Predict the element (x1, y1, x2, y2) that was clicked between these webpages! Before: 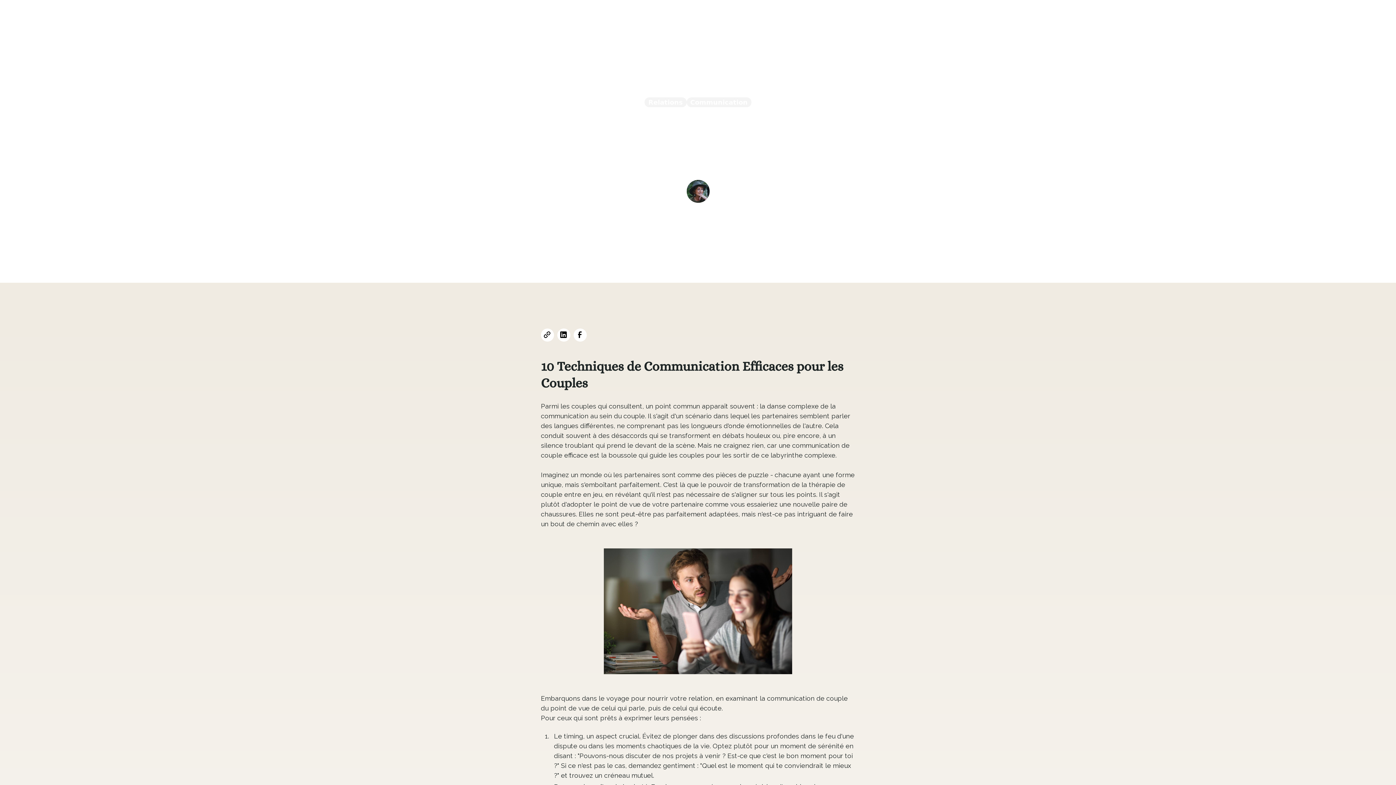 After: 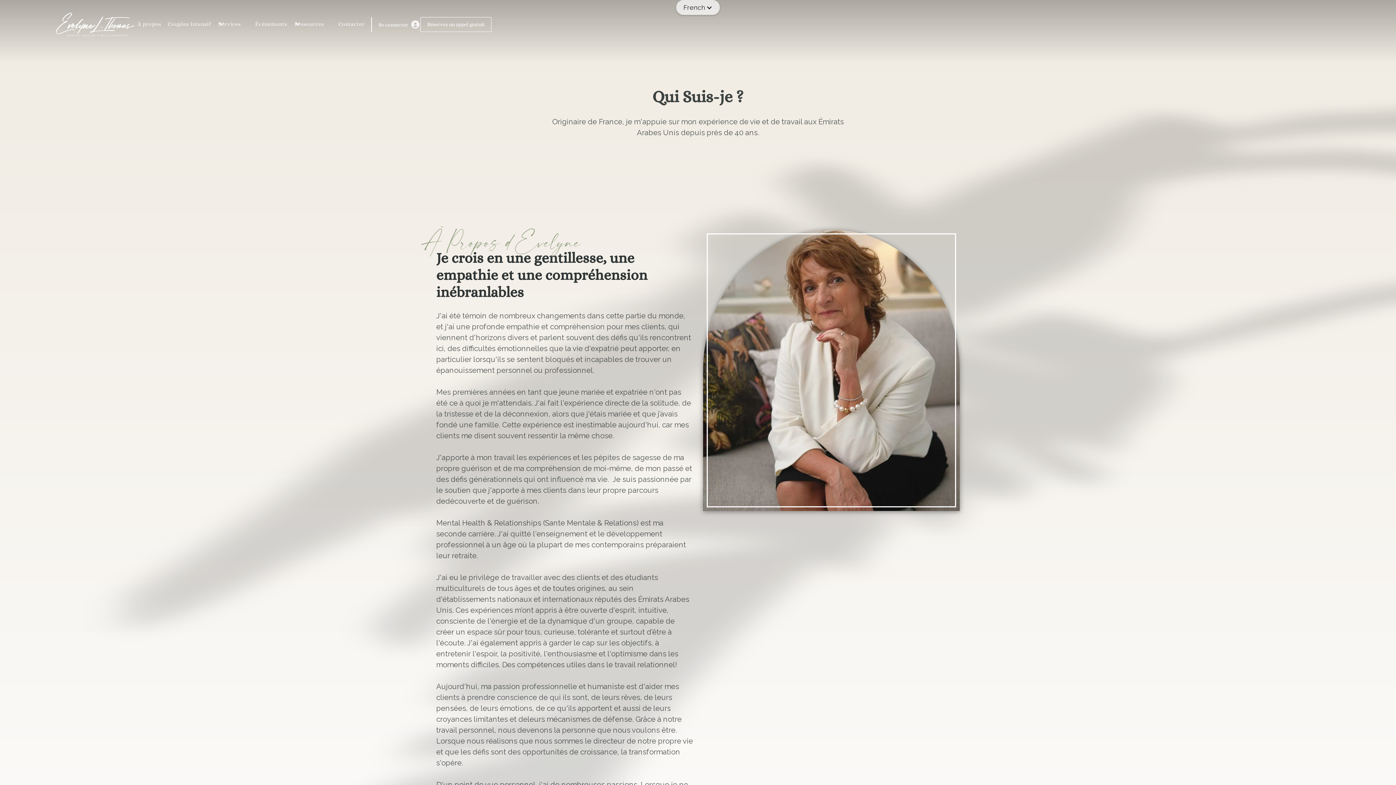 Action: bbox: (134, 17, 164, 32) label: À propos